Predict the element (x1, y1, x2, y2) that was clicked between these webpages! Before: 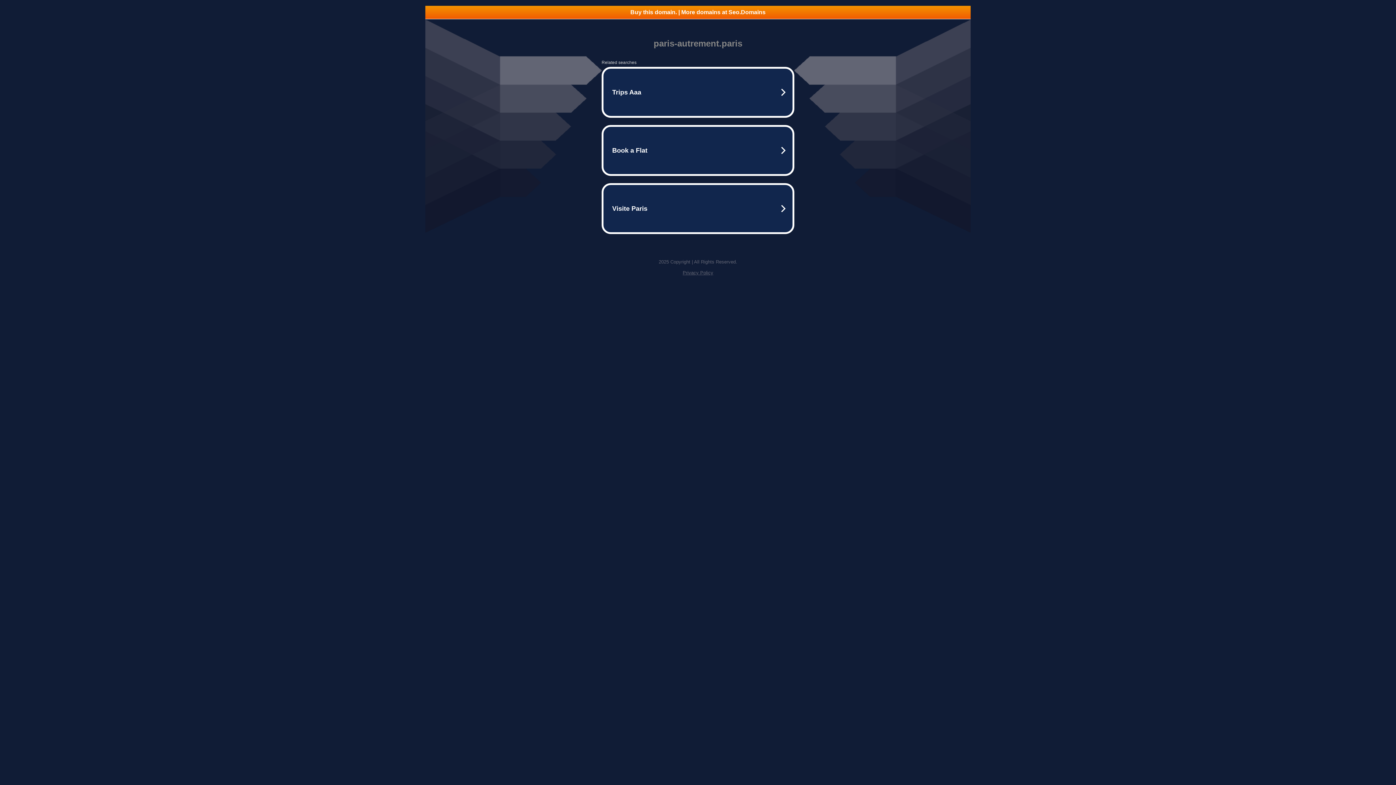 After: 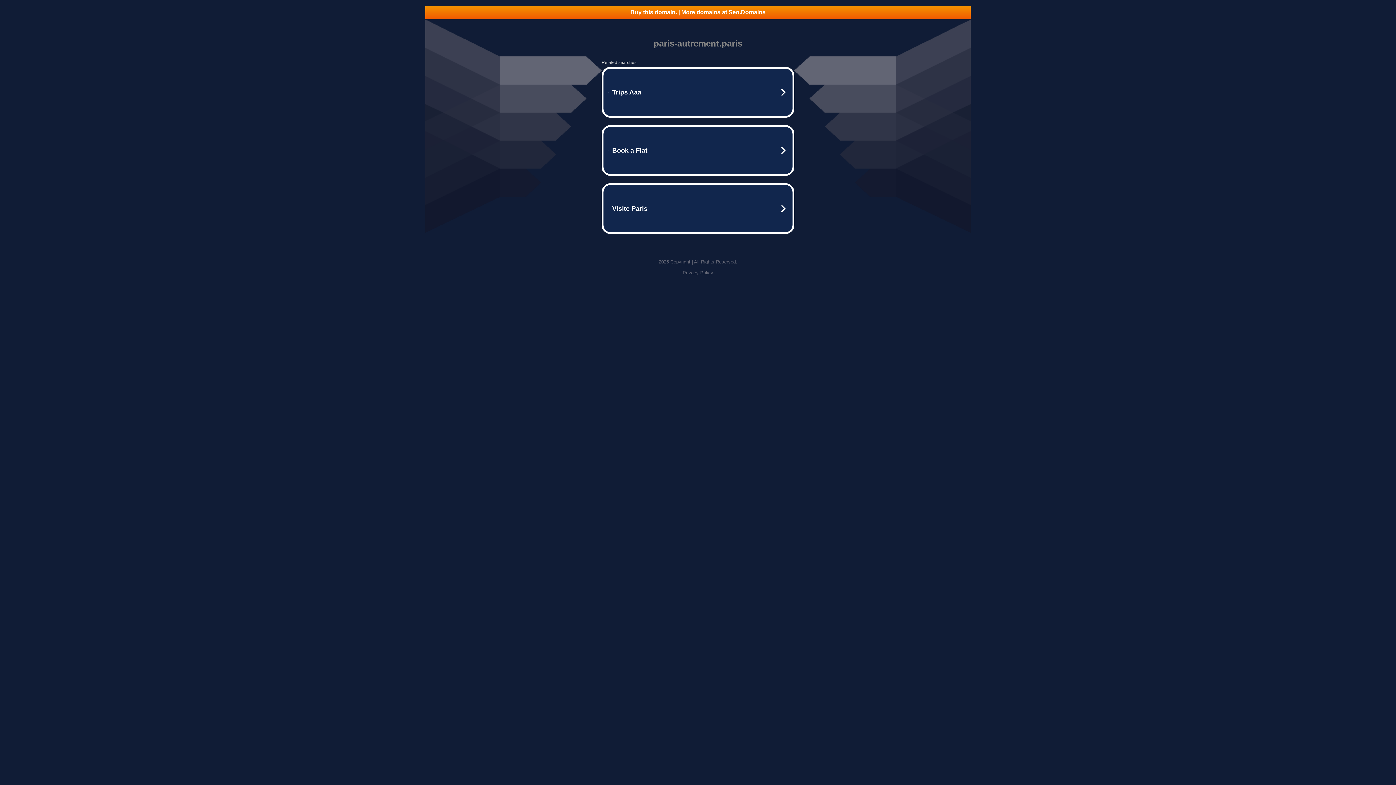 Action: bbox: (425, 5, 970, 18) label: Buy this domain. | More domains at Seo.Domains